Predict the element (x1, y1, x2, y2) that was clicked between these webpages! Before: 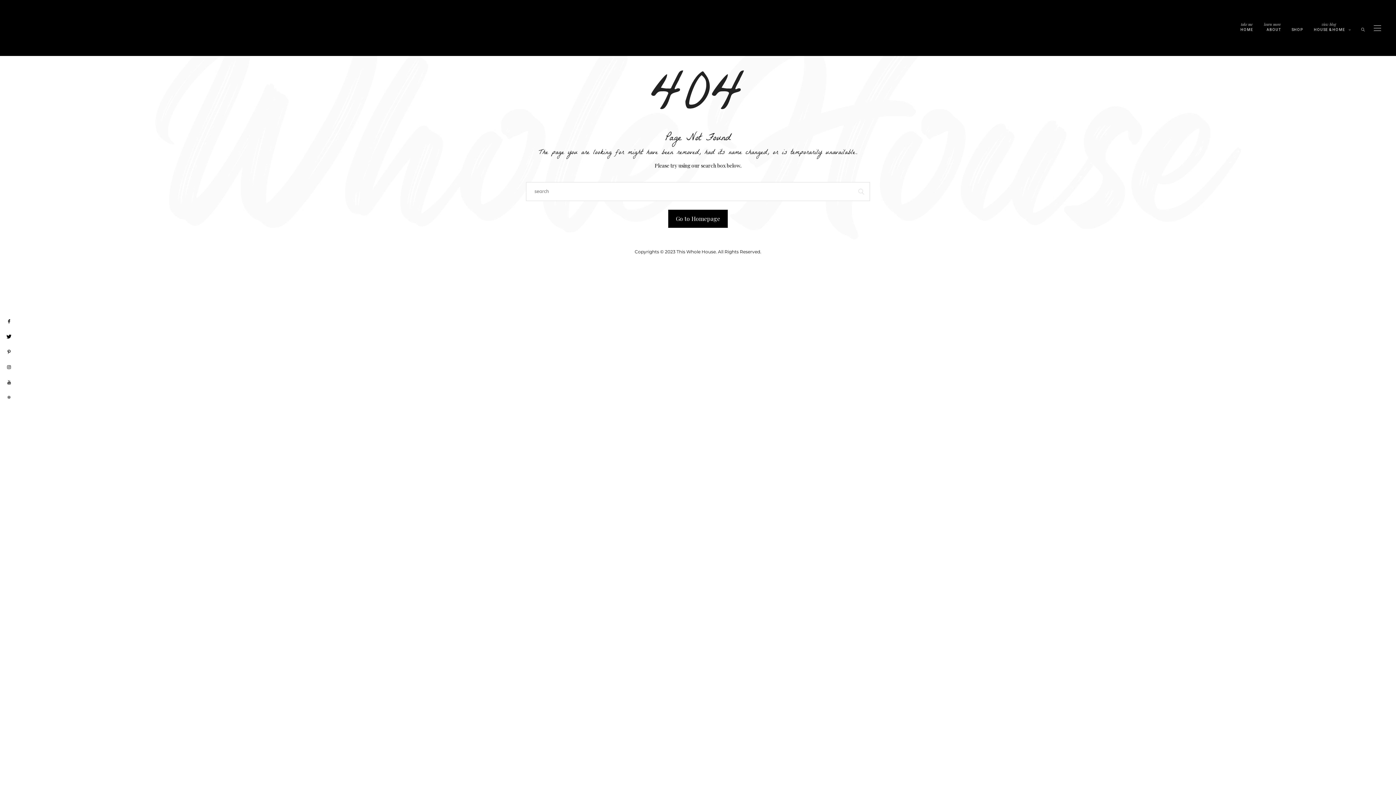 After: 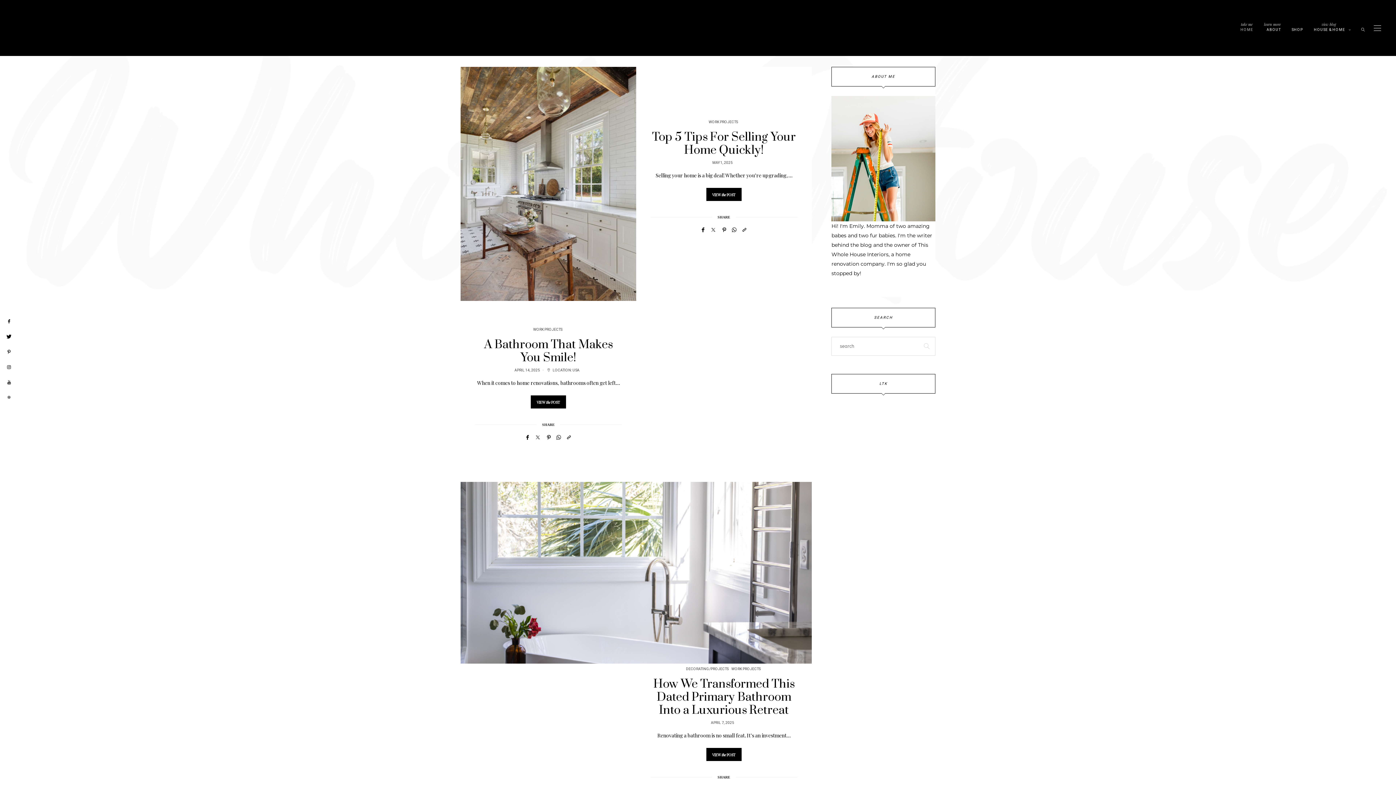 Action: bbox: (10, 28, 192, 34)